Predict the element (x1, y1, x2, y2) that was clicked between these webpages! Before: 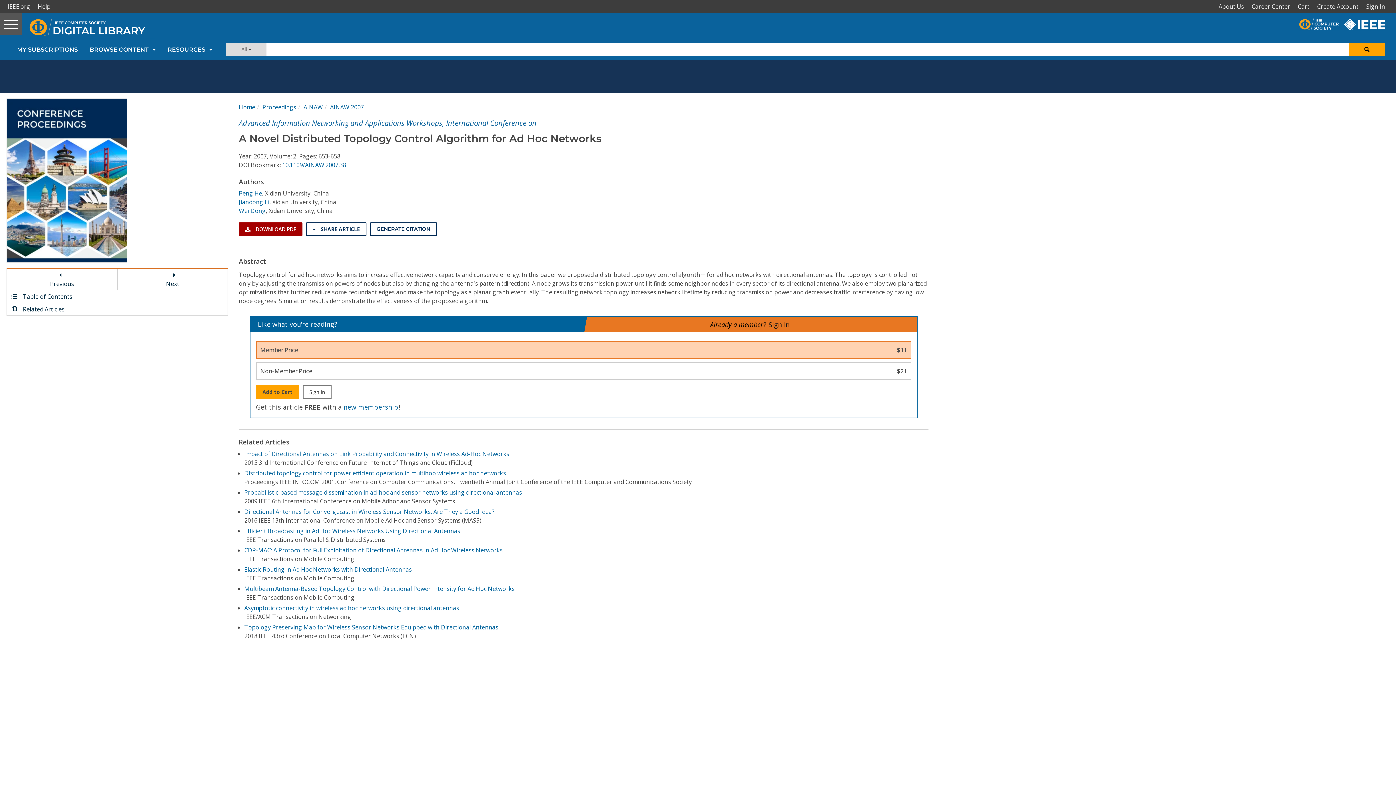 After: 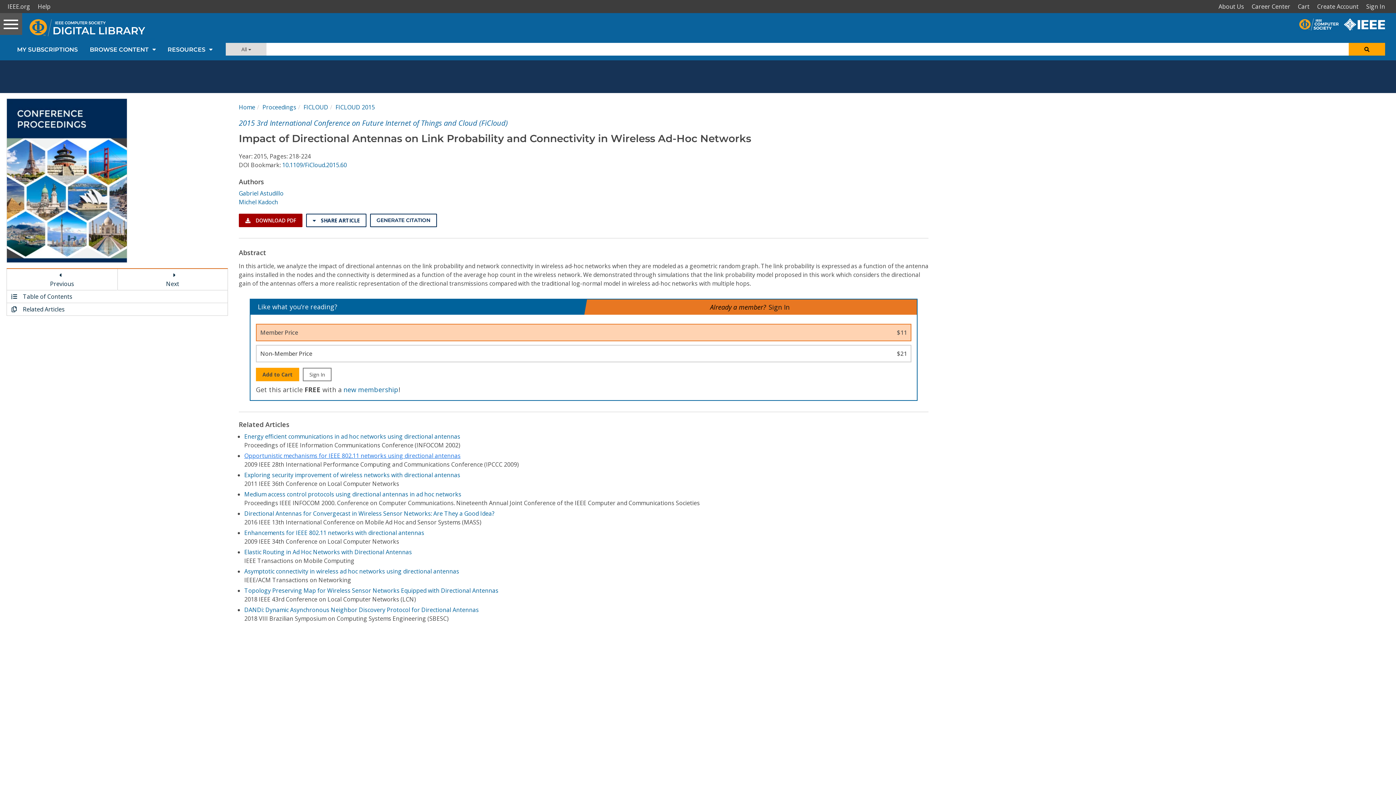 Action: label: Impact of Directional Antennas on Link Probability and Connectivity in Wireless Ad-Hoc Networks bbox: (244, 450, 509, 458)